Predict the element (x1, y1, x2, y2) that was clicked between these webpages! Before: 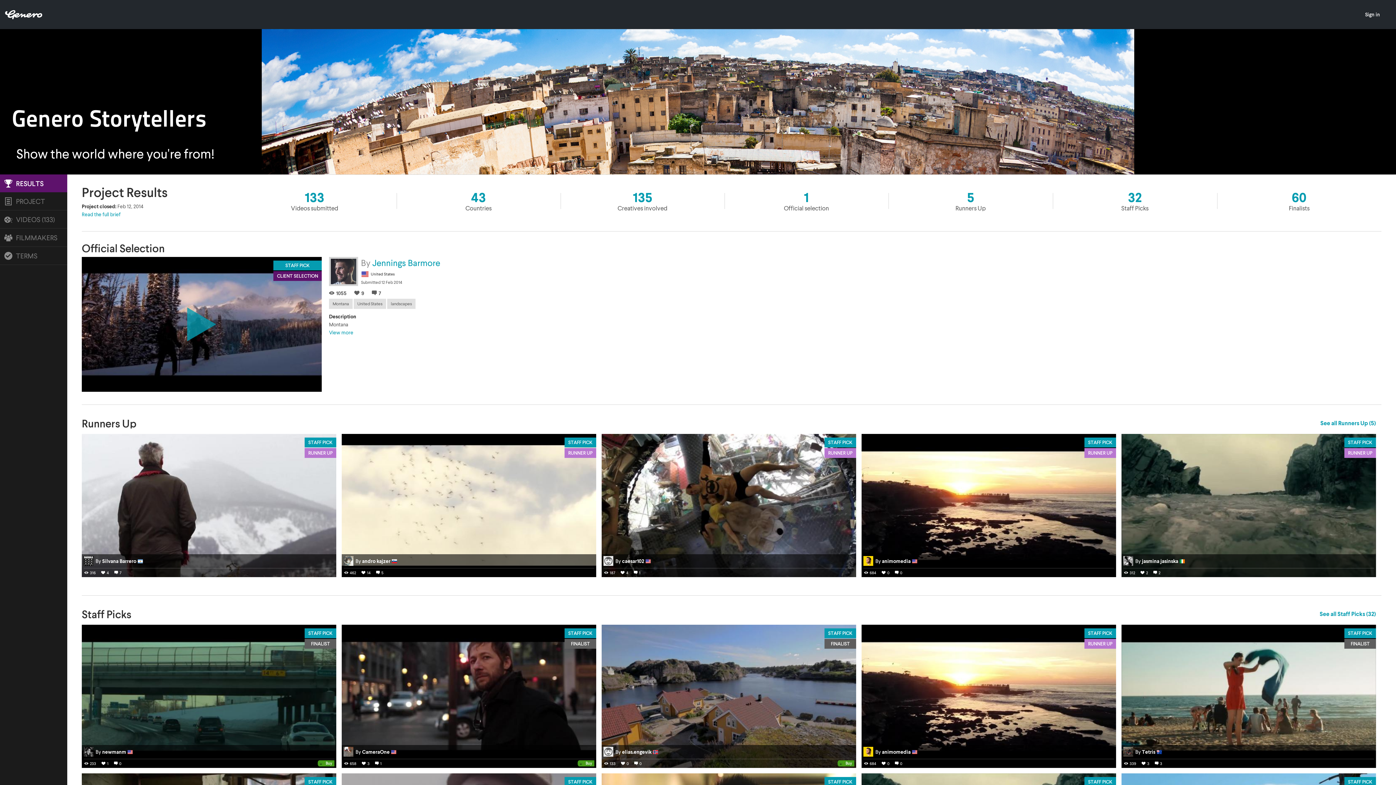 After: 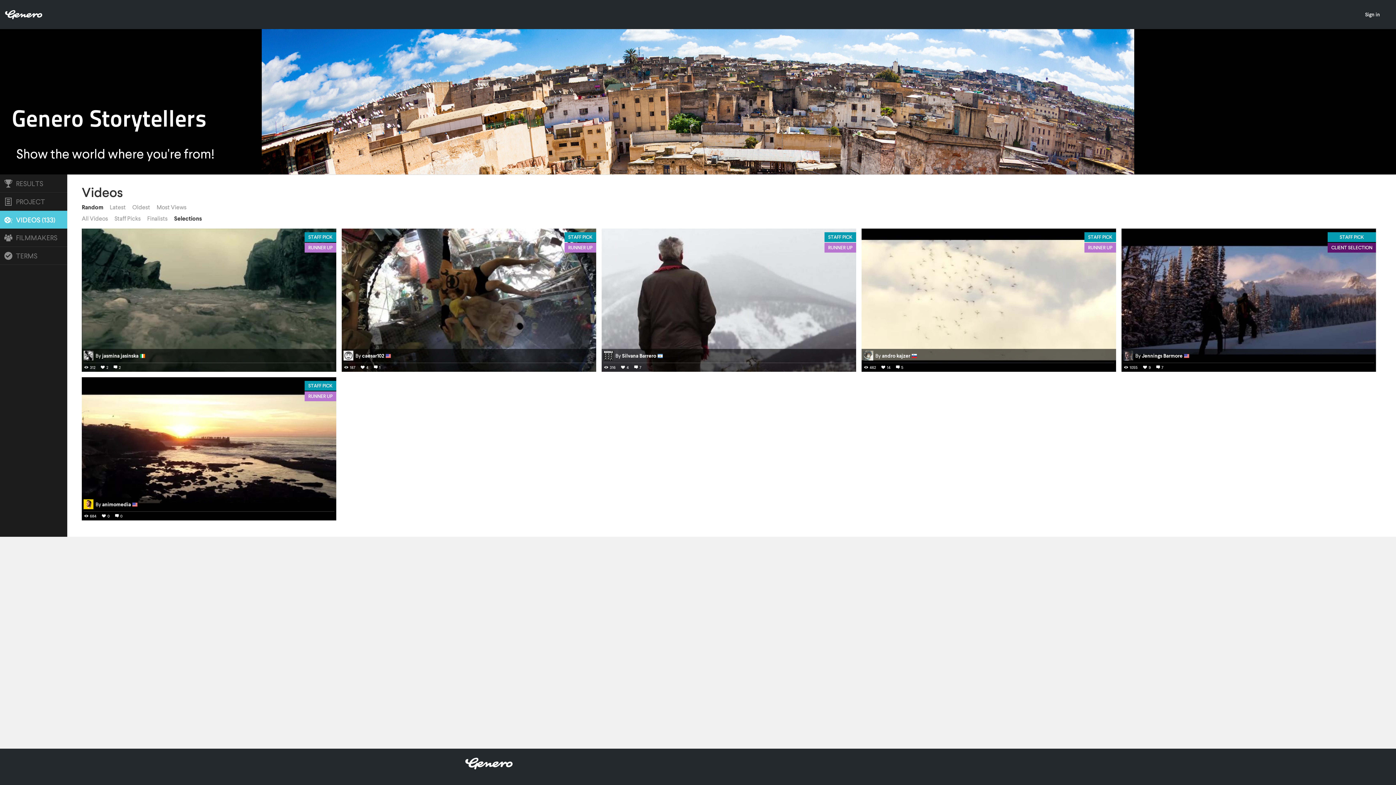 Action: label: See all Runners Up (5) bbox: (1320, 420, 1376, 426)